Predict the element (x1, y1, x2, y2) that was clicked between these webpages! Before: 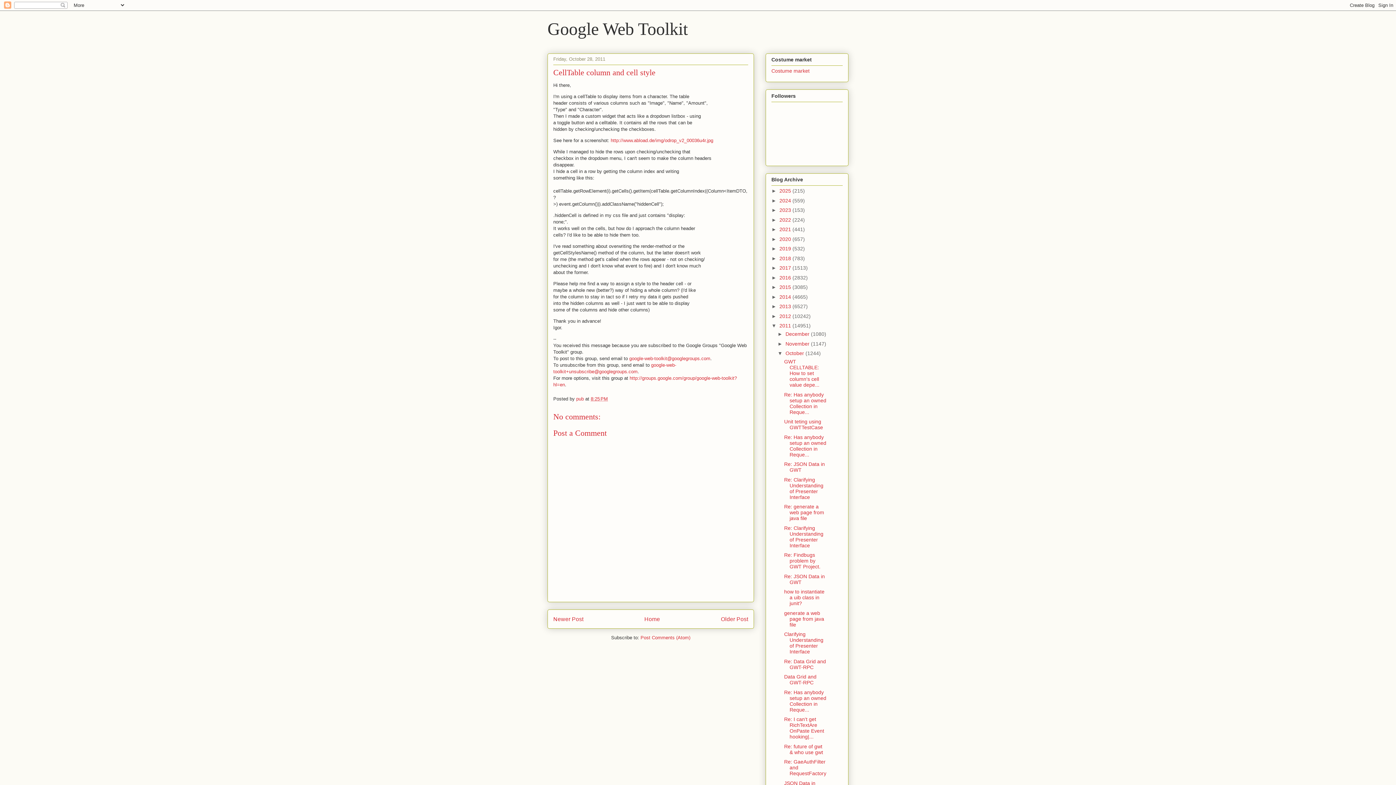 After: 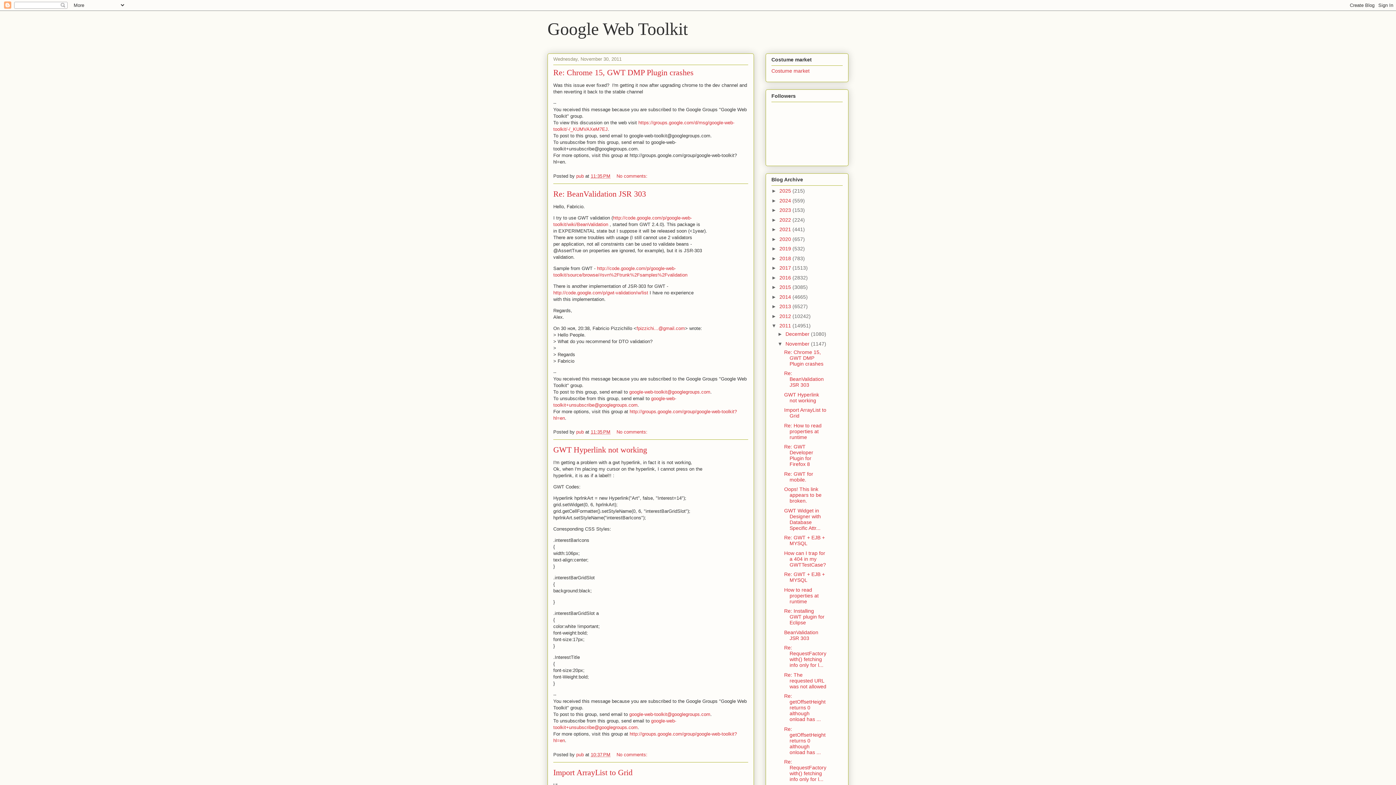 Action: label: November  bbox: (785, 340, 811, 346)